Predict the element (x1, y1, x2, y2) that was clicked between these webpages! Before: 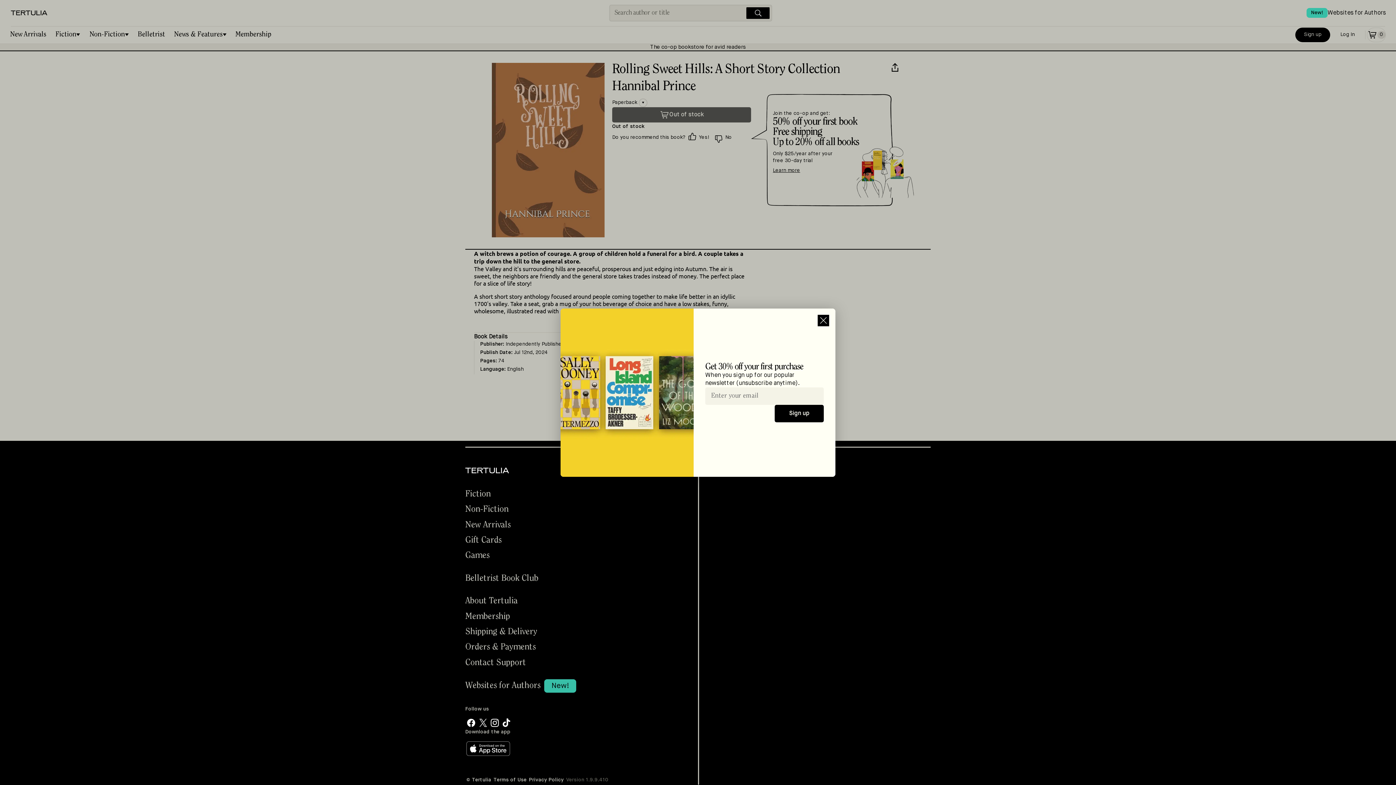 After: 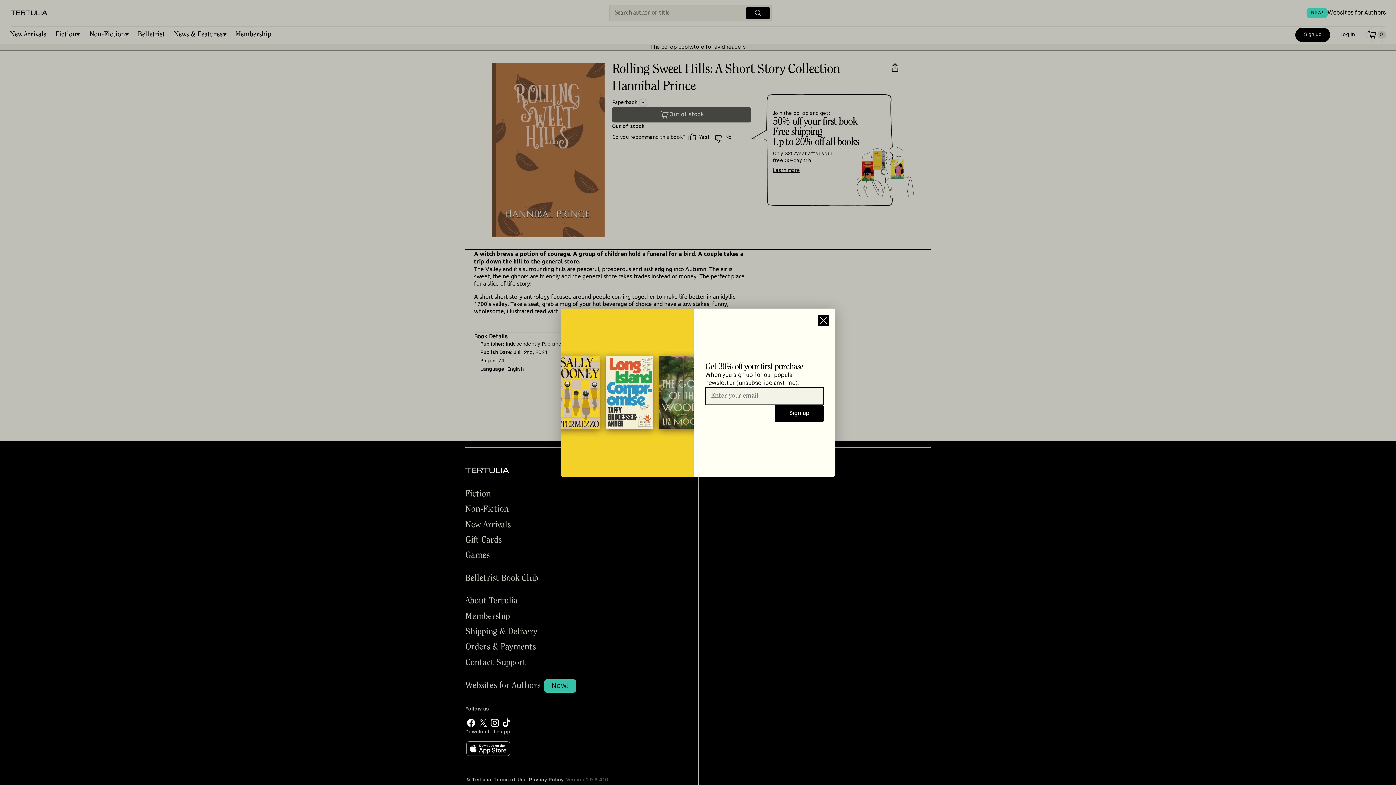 Action: bbox: (774, 405, 824, 422) label: Sign up